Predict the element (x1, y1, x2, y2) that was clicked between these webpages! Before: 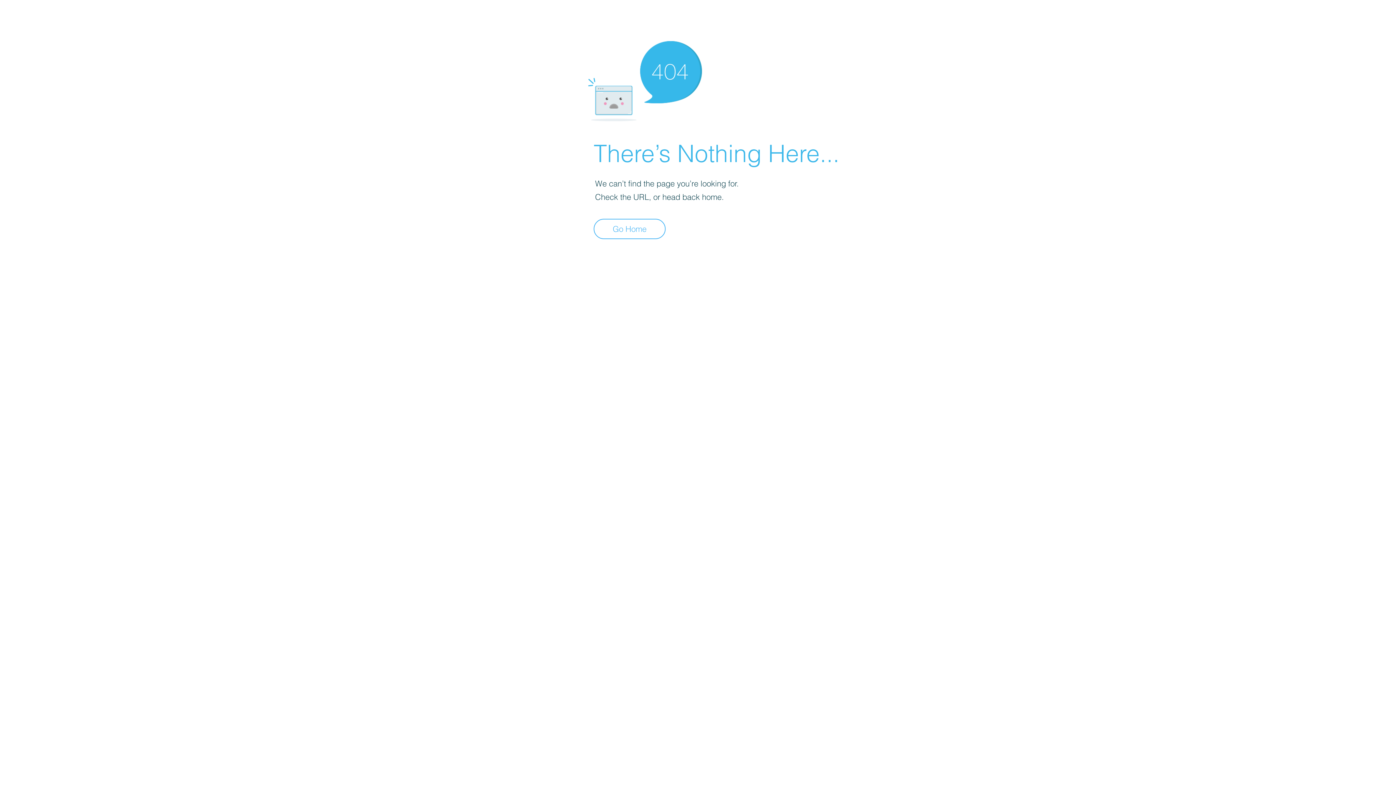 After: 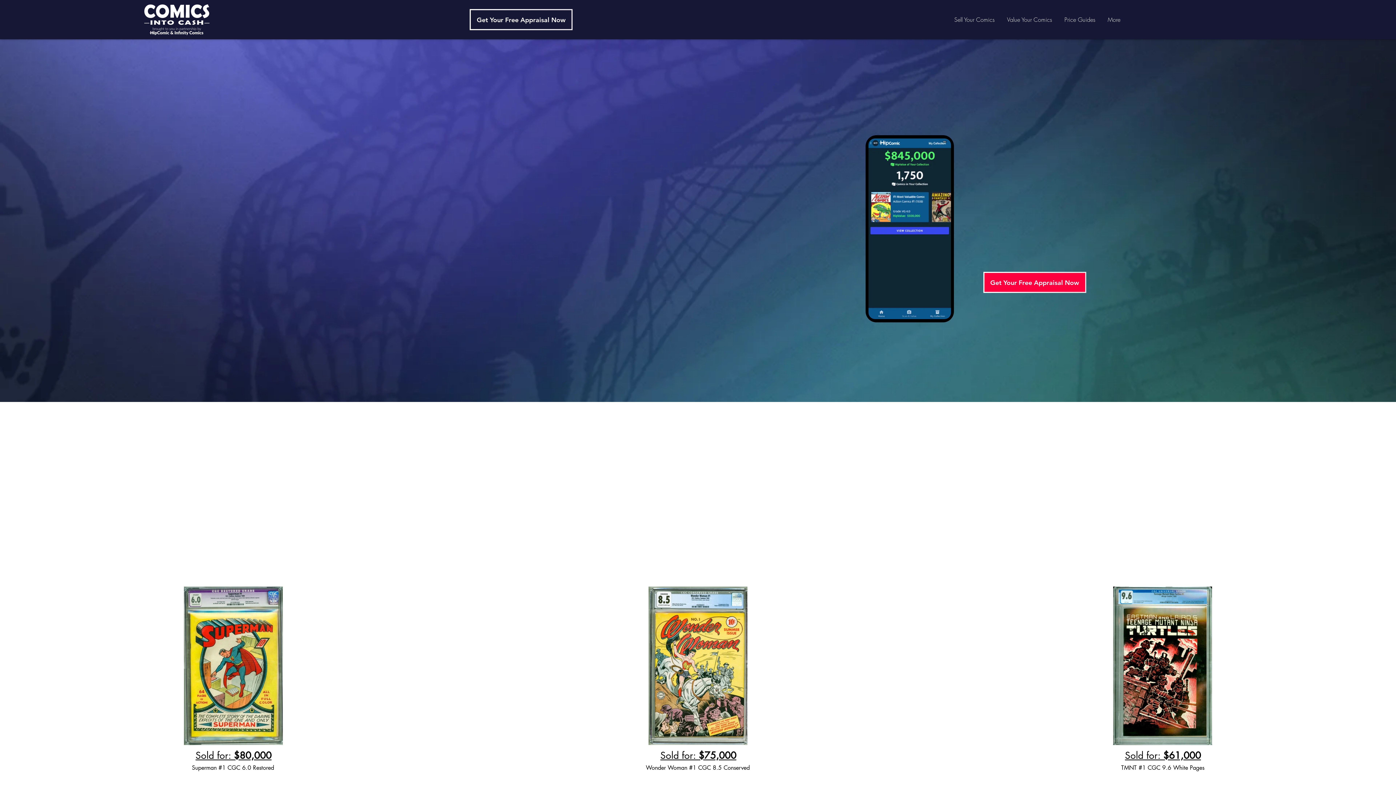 Action: bbox: (593, 218, 665, 239) label: Go Home